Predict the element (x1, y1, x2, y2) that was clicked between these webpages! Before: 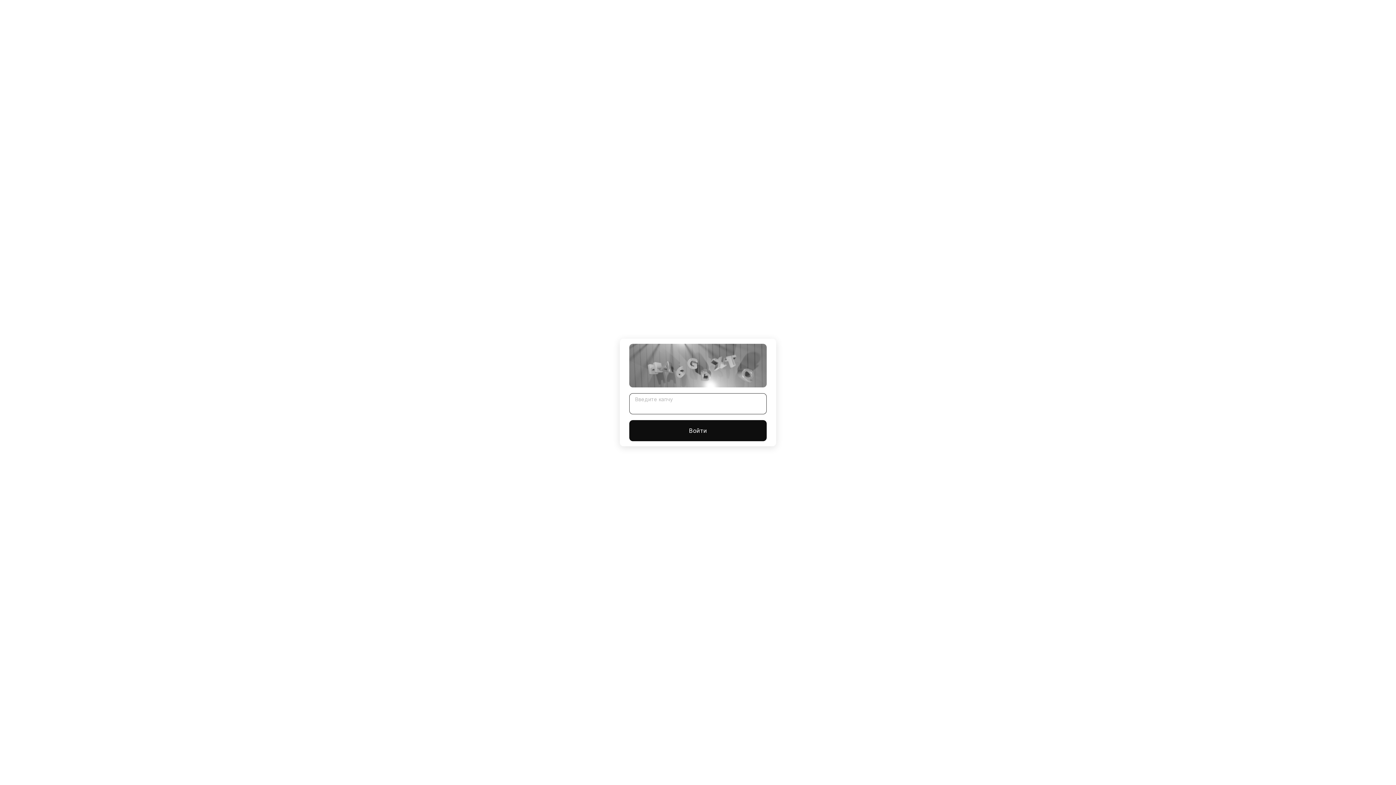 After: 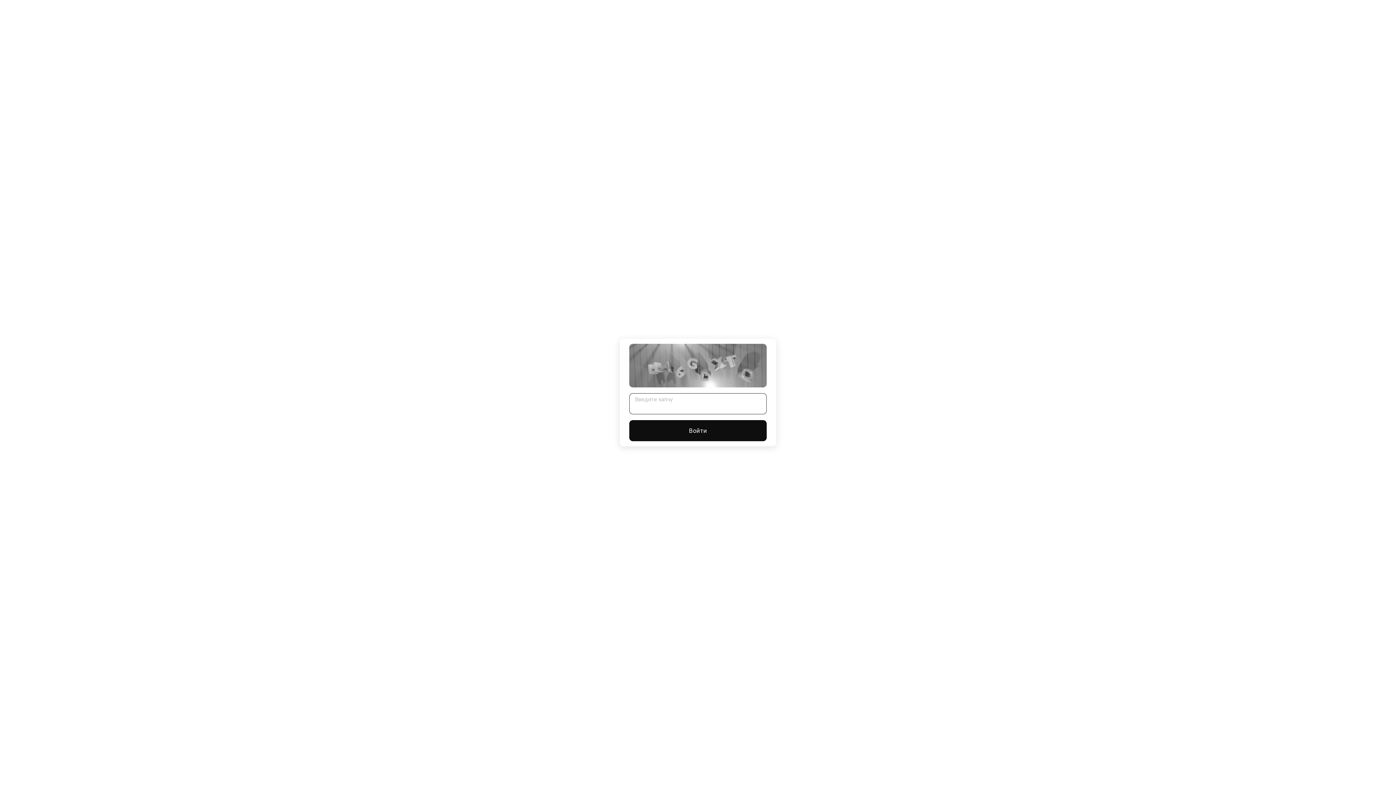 Action: label: Войти bbox: (629, 420, 766, 441)